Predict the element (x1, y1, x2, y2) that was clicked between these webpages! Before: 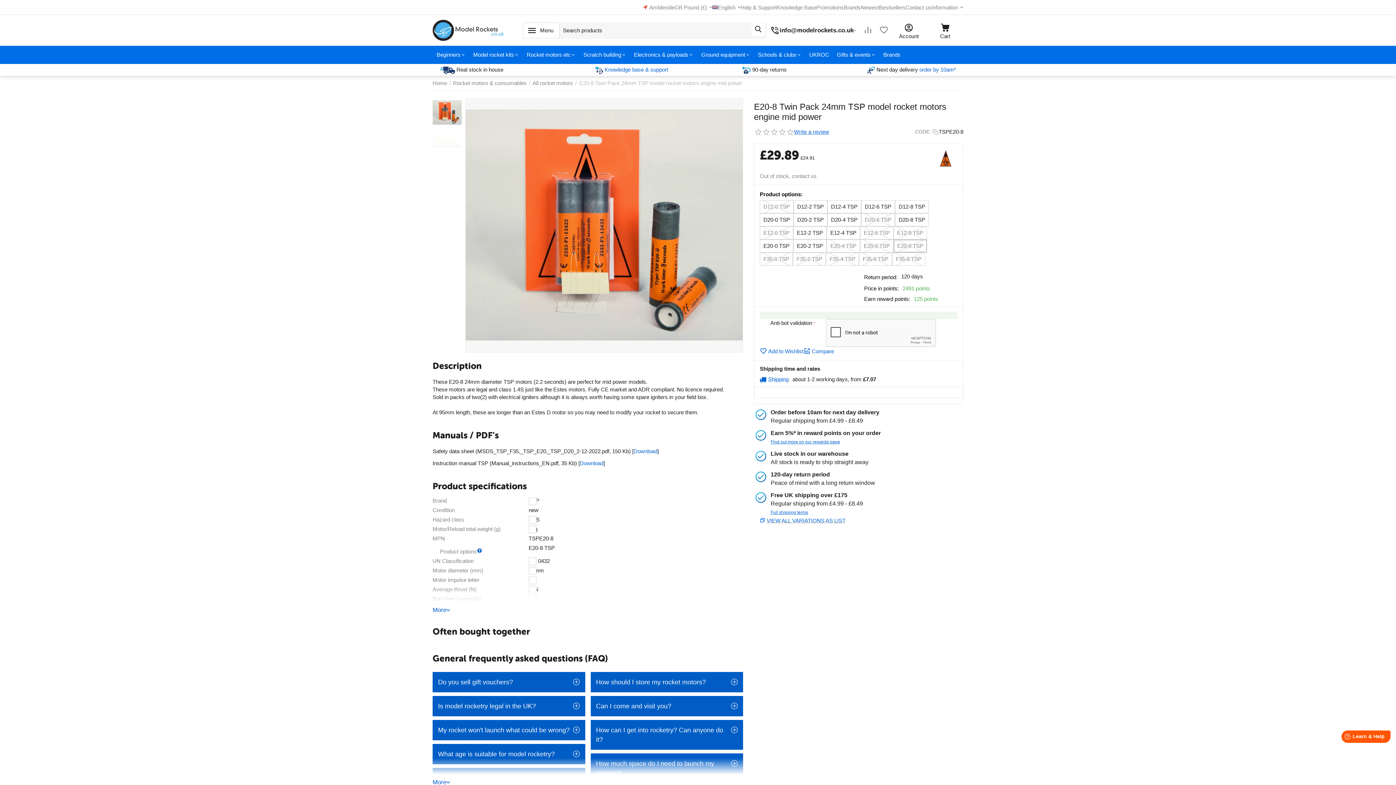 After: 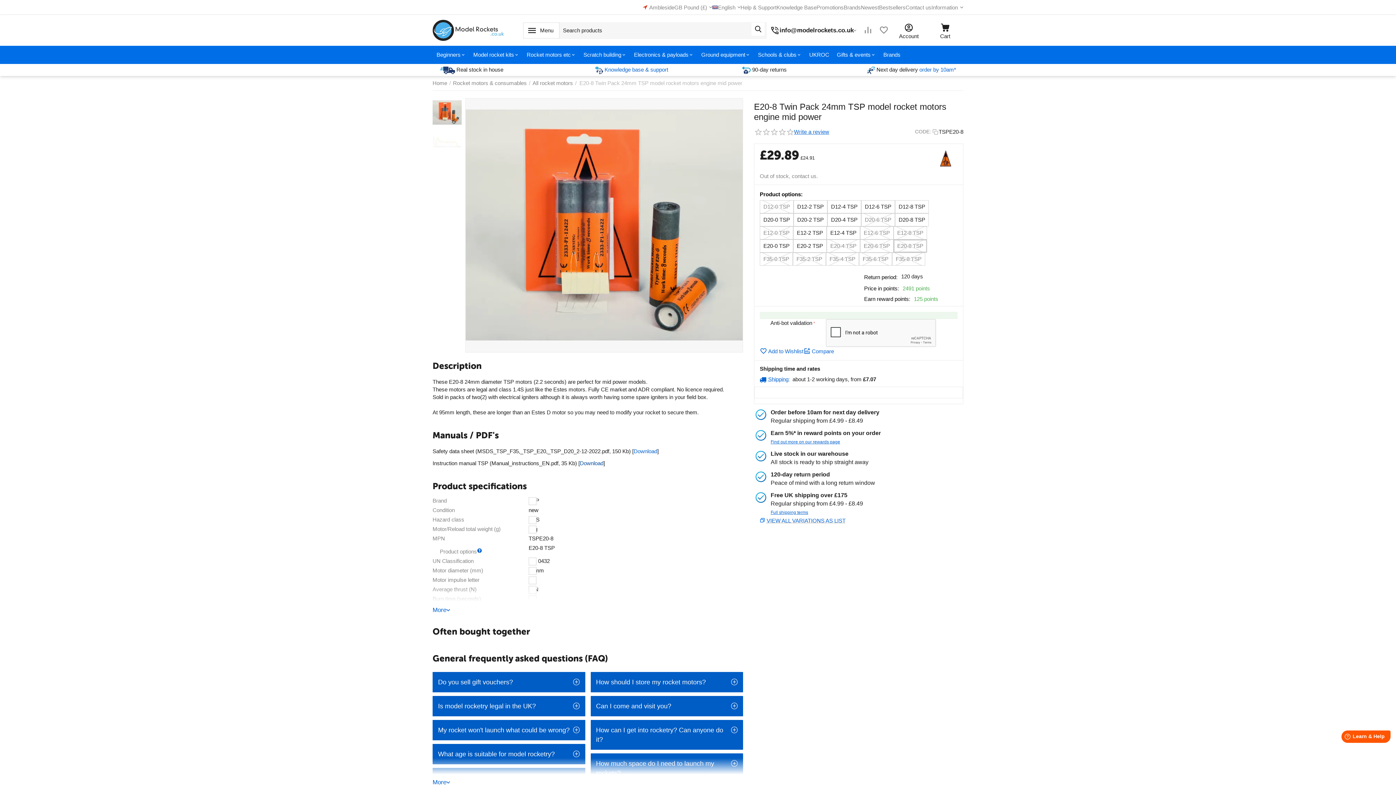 Action: bbox: (580, 460, 603, 466) label: Download